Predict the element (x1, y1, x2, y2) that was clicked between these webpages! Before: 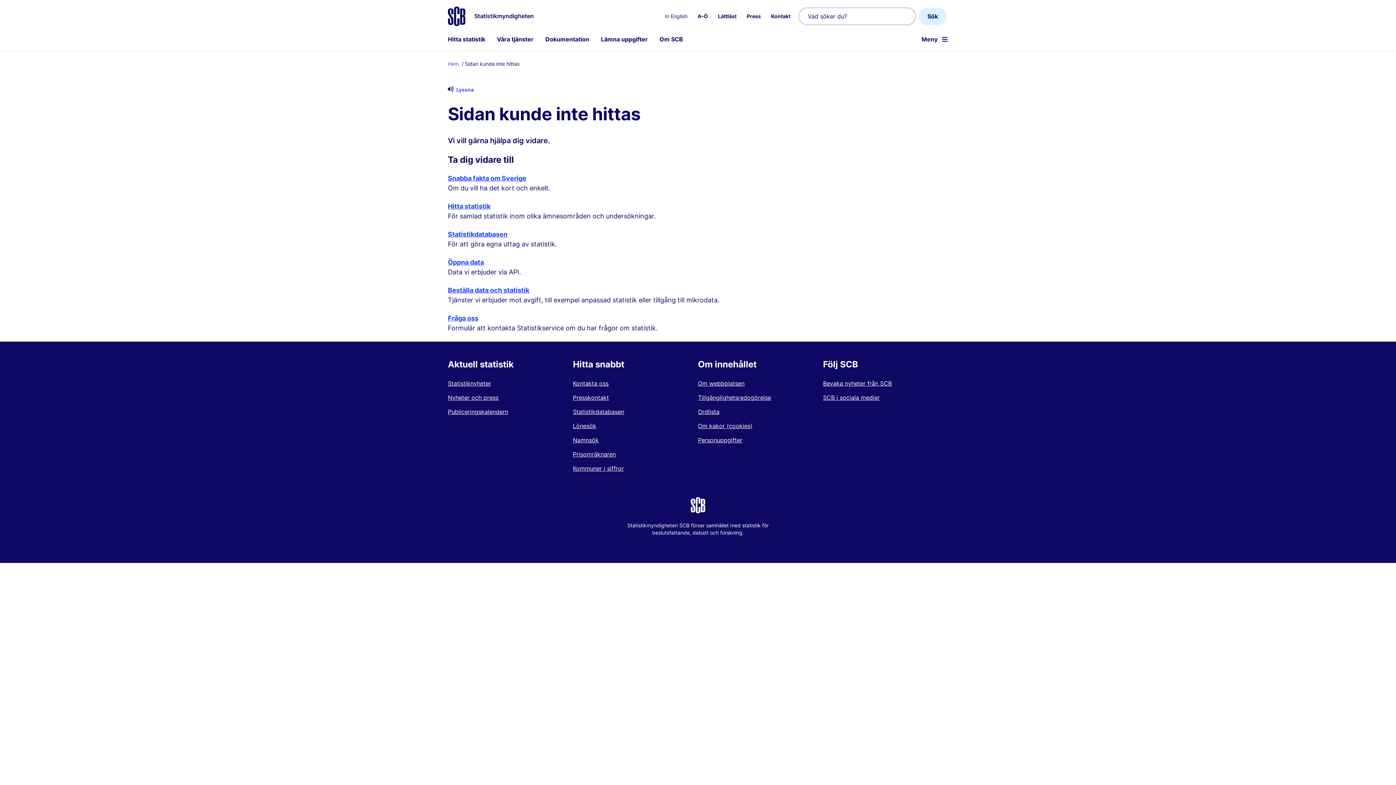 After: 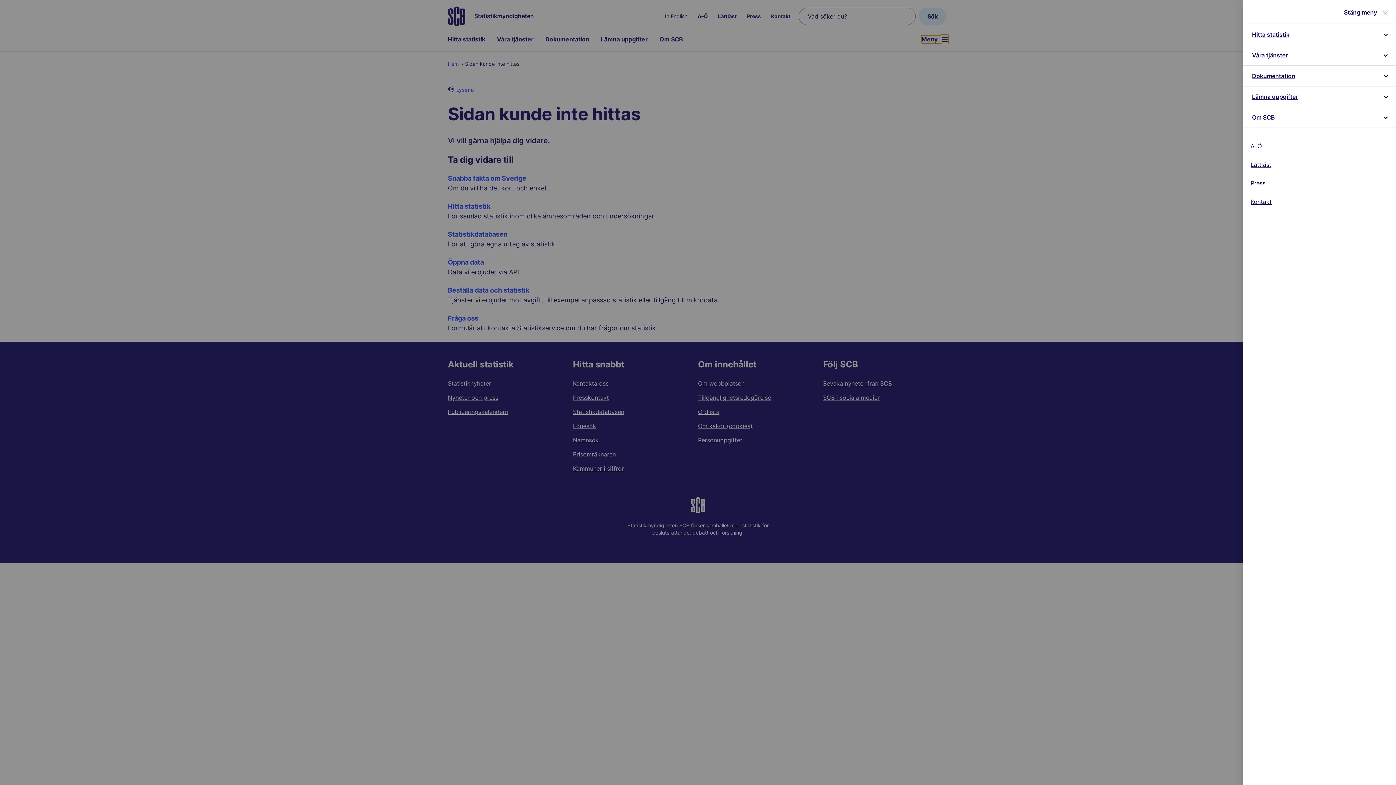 Action: bbox: (921, 35, 948, 42) label: Meny